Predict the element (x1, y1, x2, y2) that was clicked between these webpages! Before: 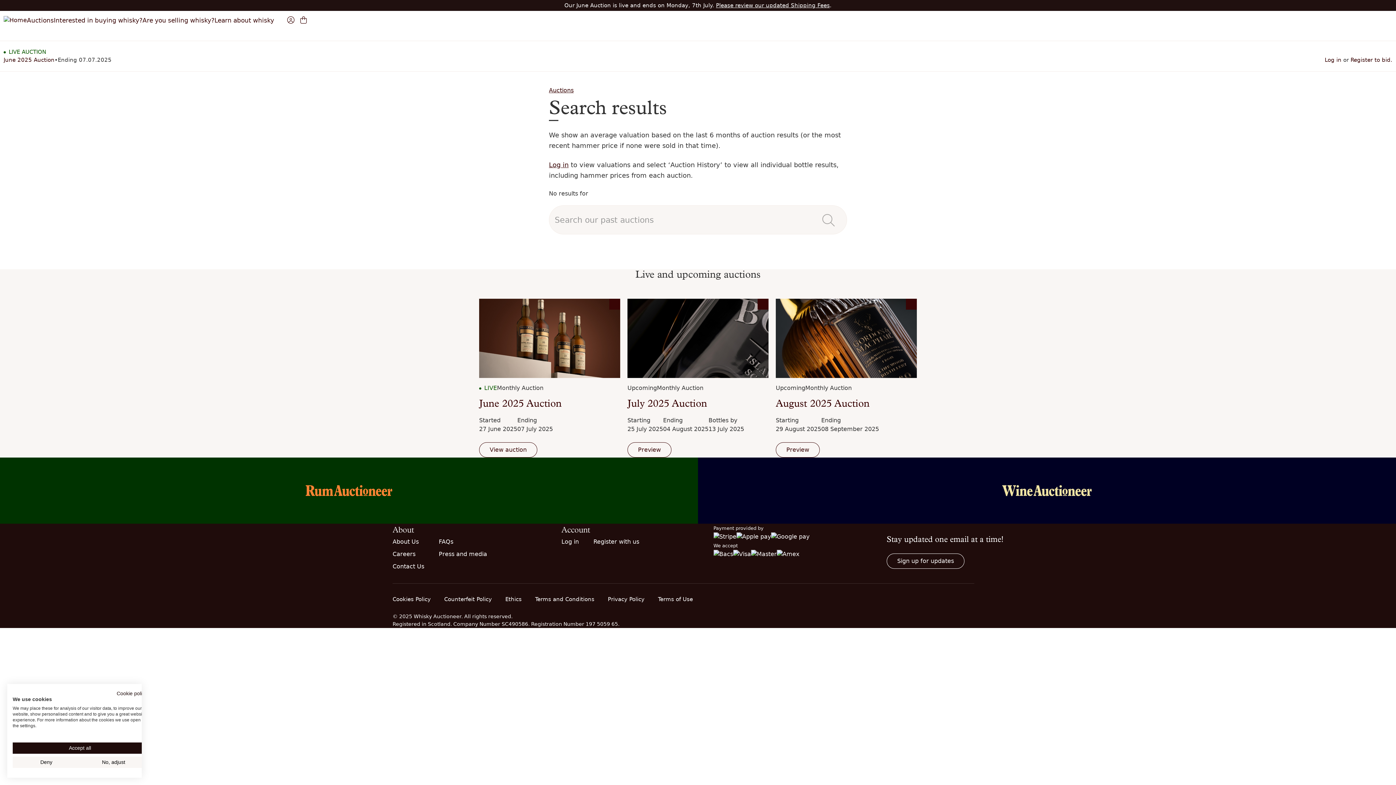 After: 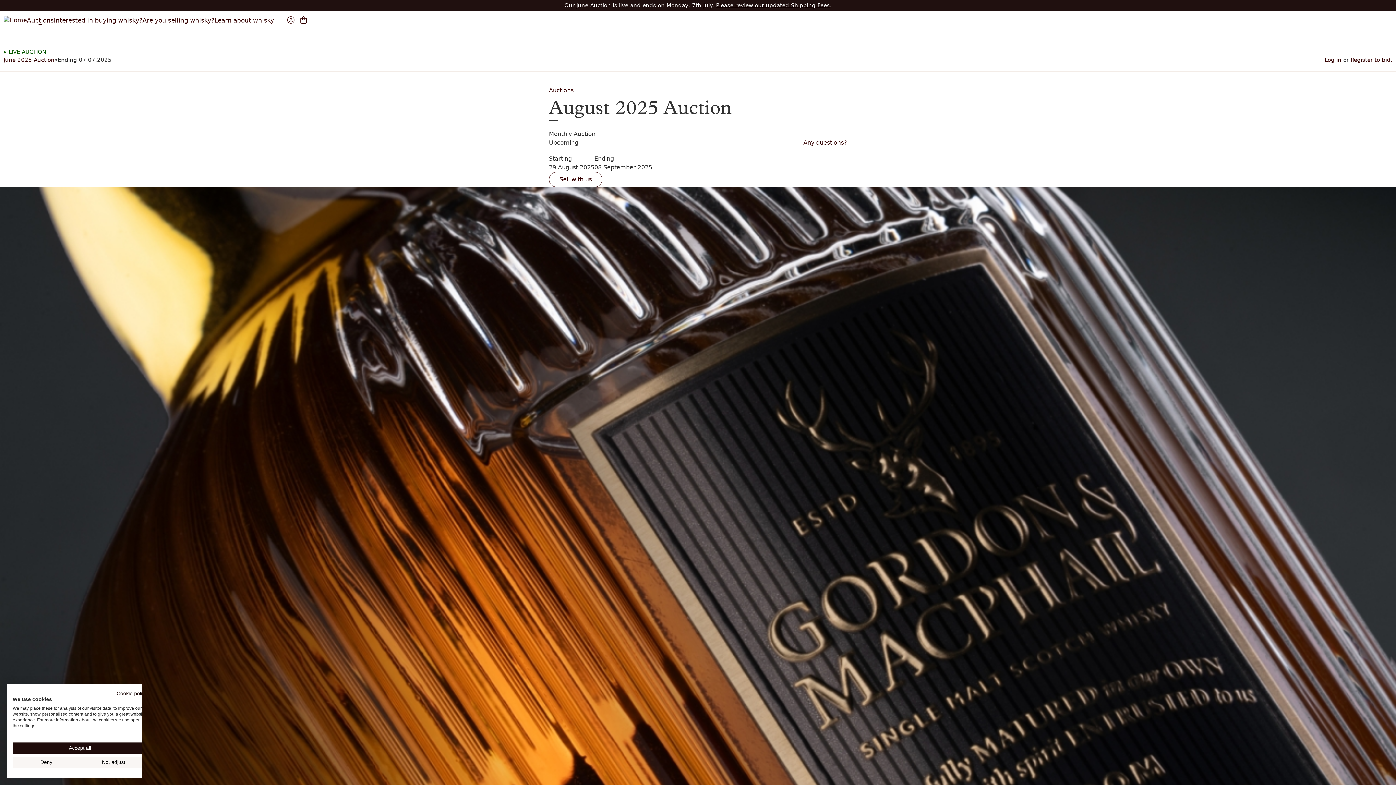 Action: bbox: (776, 399, 869, 409) label: August 2025 Auction